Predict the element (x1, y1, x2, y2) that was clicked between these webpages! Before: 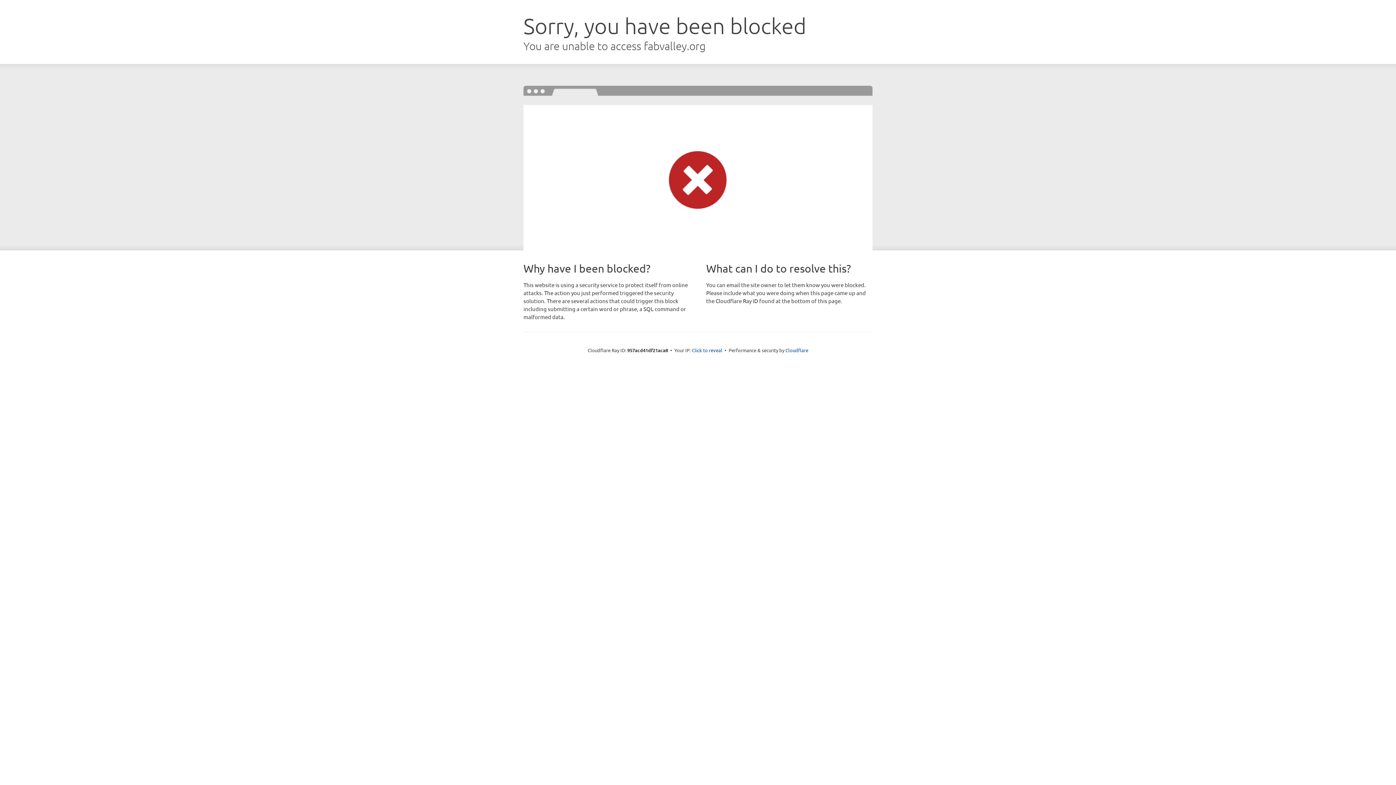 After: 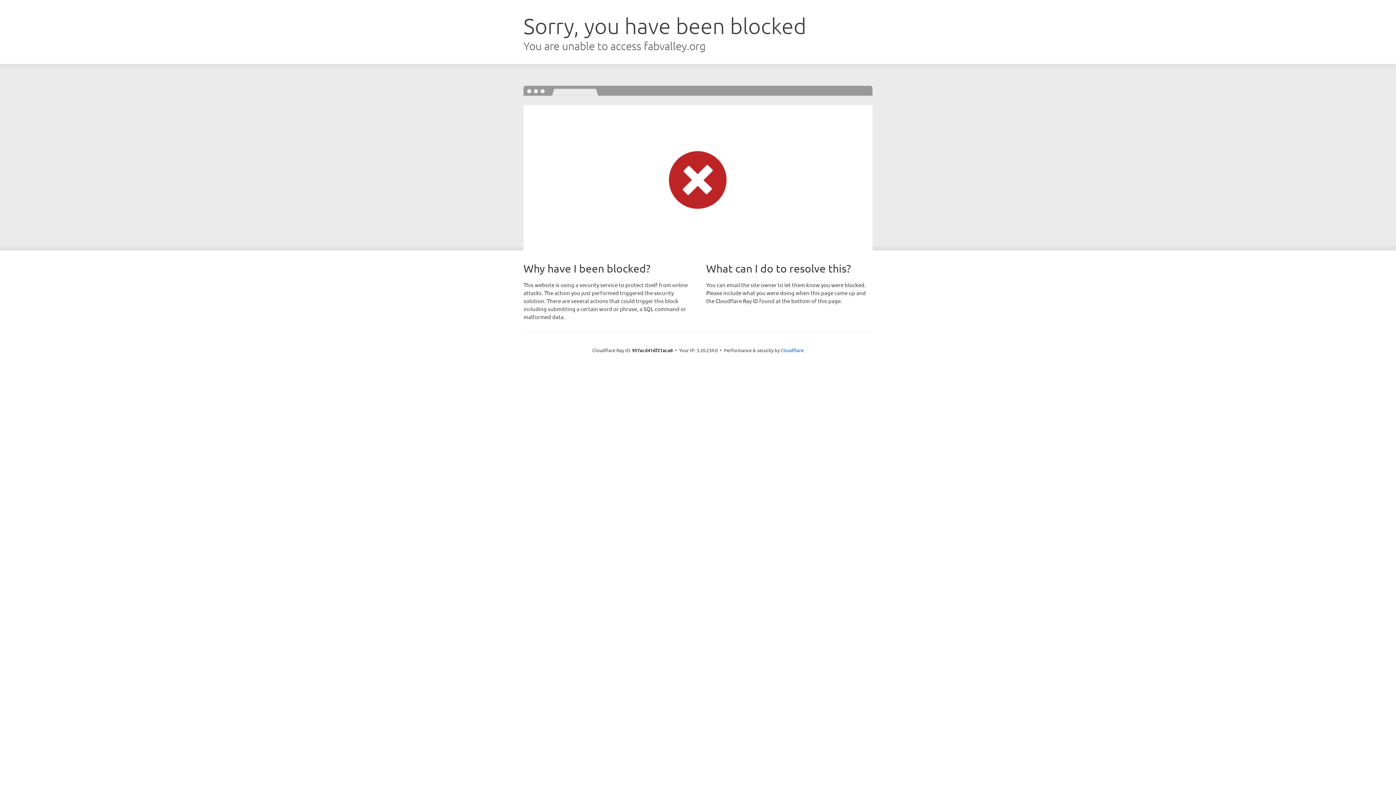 Action: bbox: (692, 346, 722, 353) label: Click to reveal